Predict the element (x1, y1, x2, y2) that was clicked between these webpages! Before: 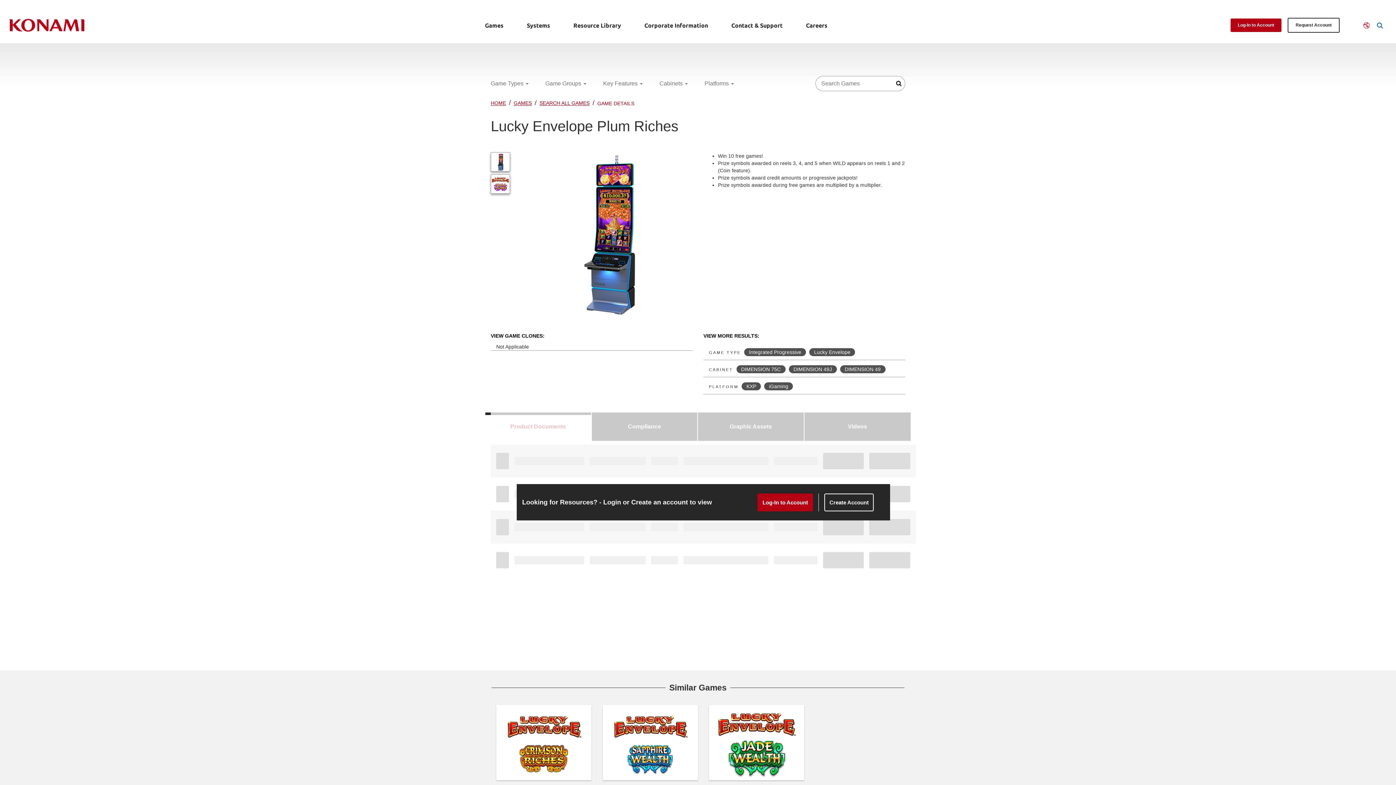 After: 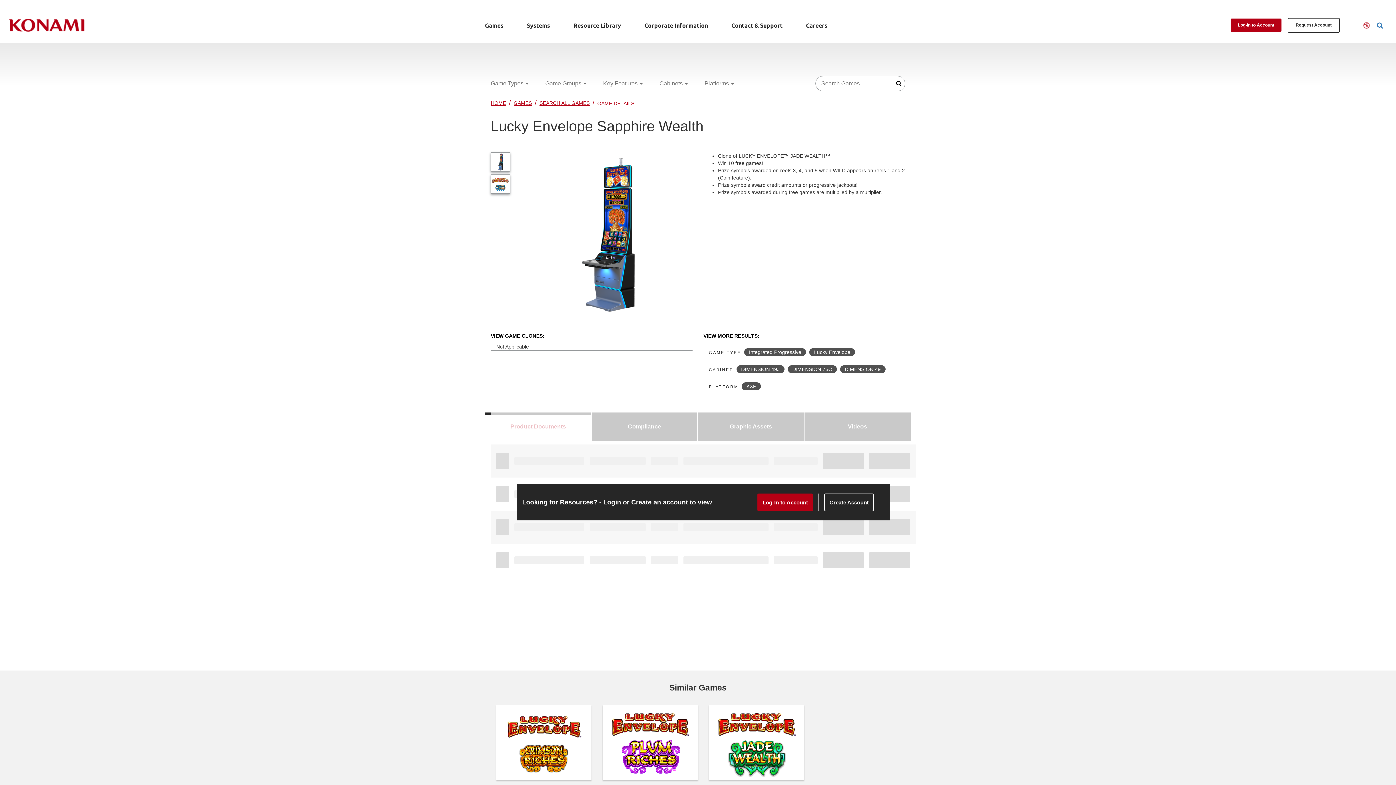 Action: bbox: (623, 750, 676, 766) label: View Details